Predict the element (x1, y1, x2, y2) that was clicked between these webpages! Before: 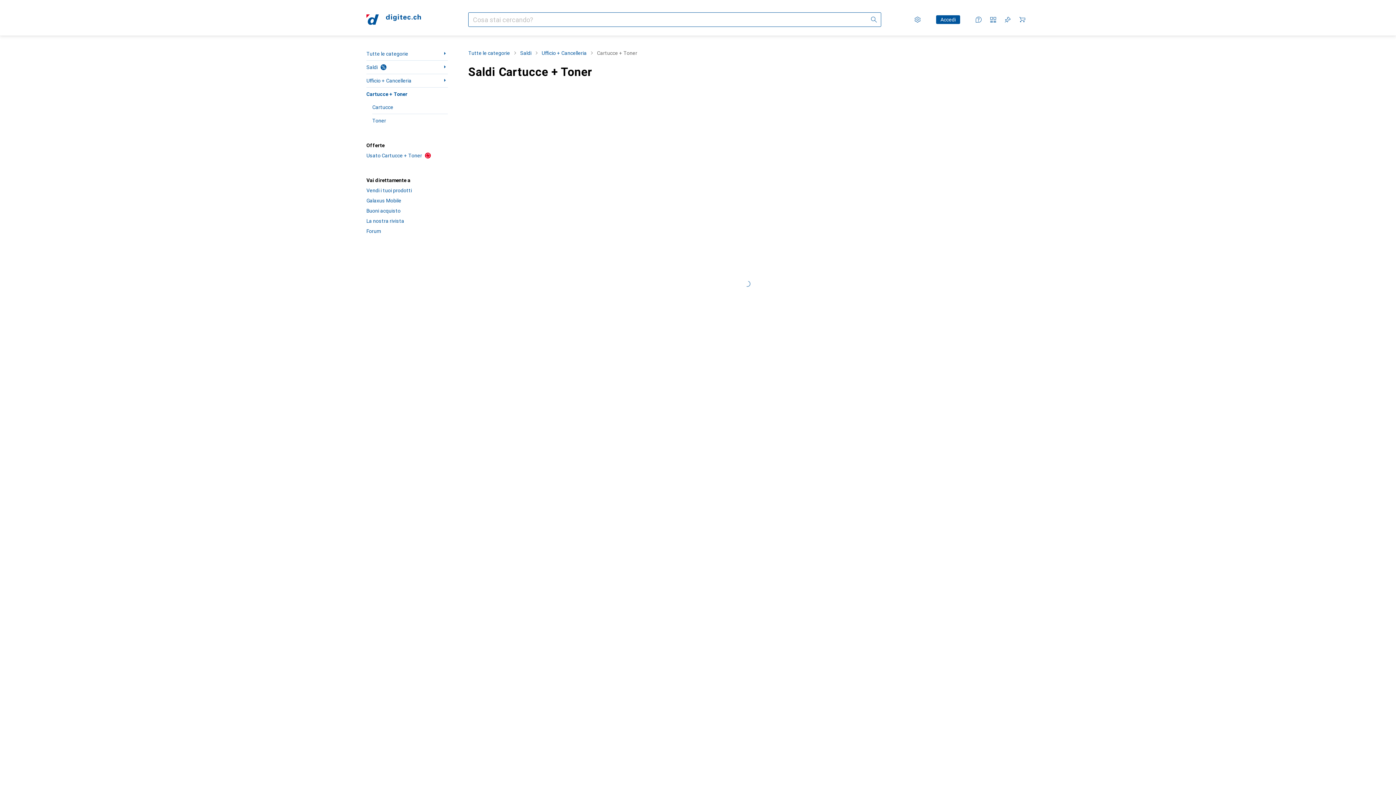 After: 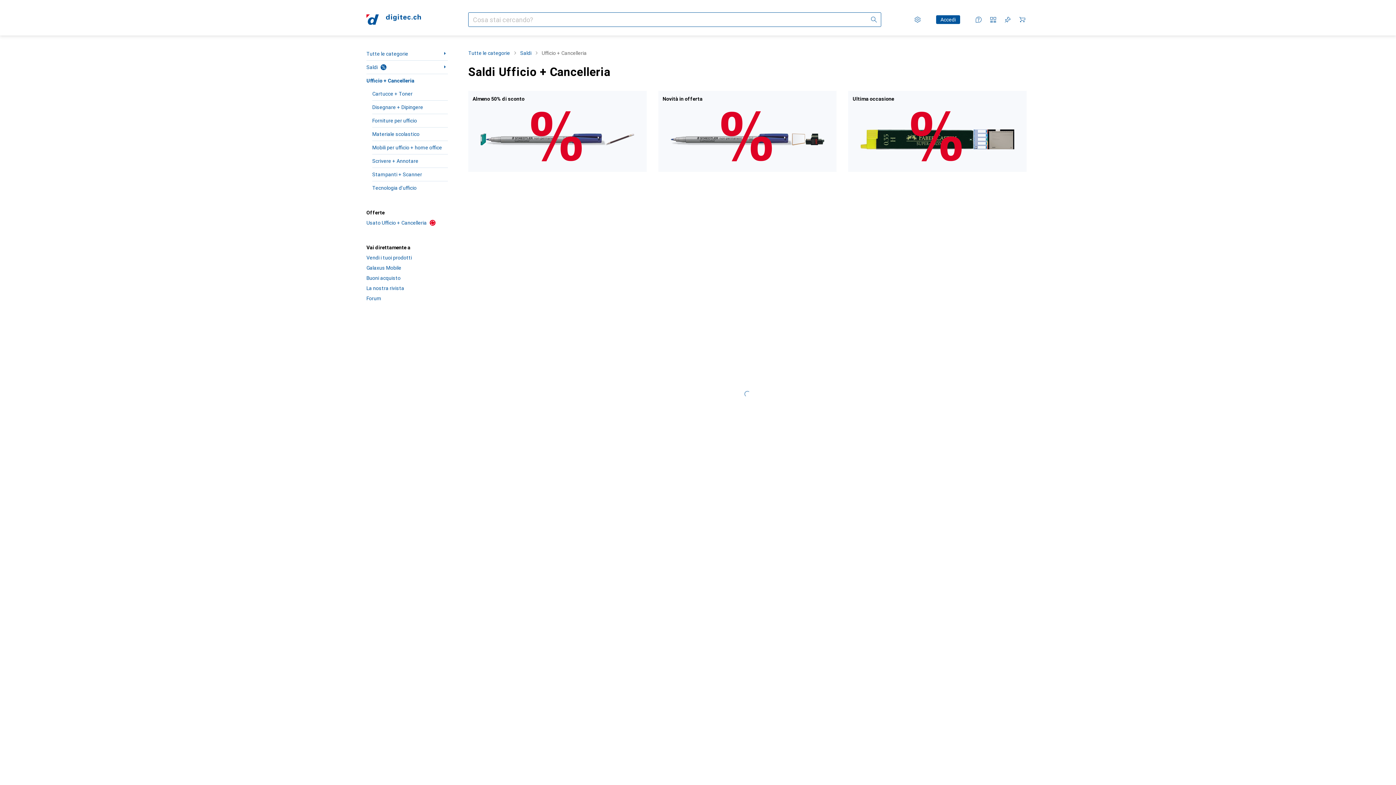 Action: bbox: (366, 74, 448, 87) label: Ufficio + Cancelleria